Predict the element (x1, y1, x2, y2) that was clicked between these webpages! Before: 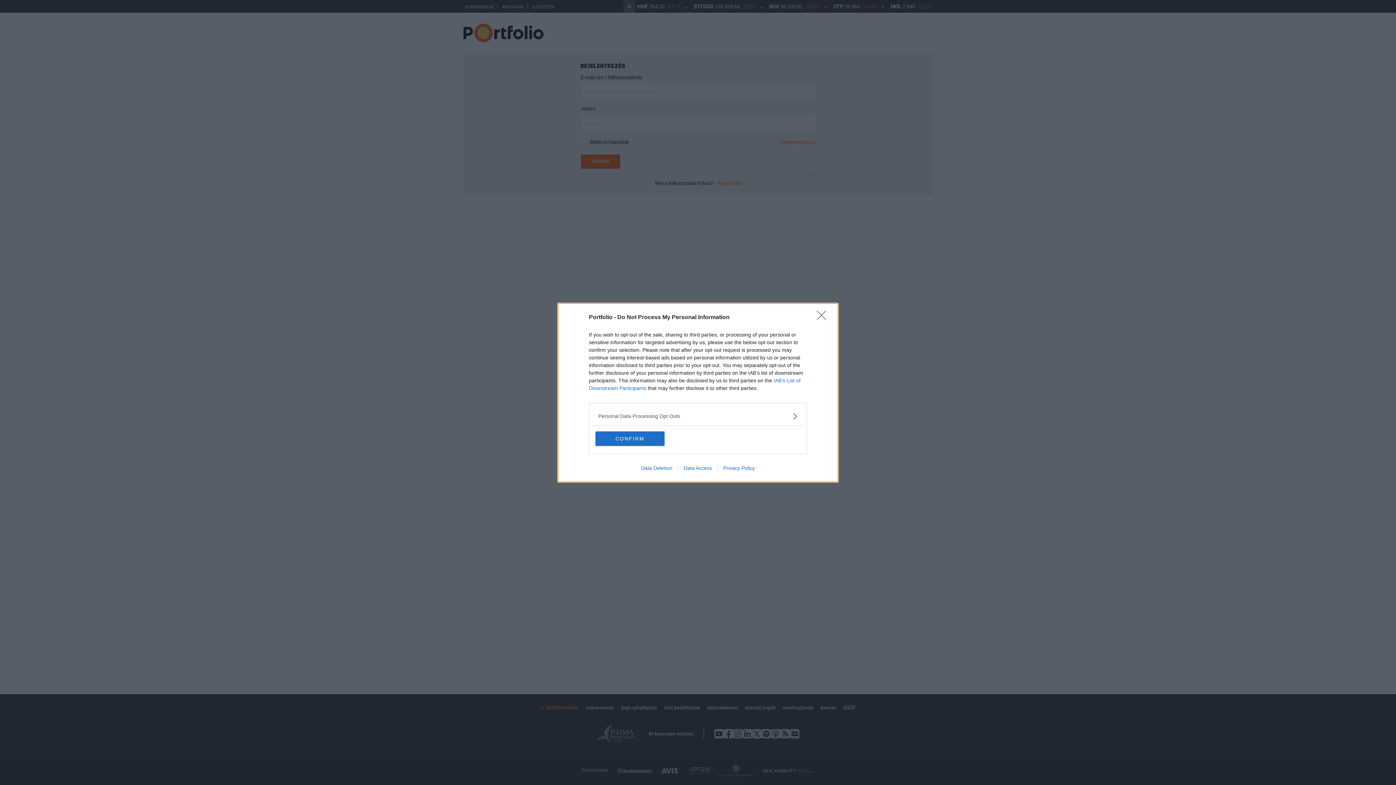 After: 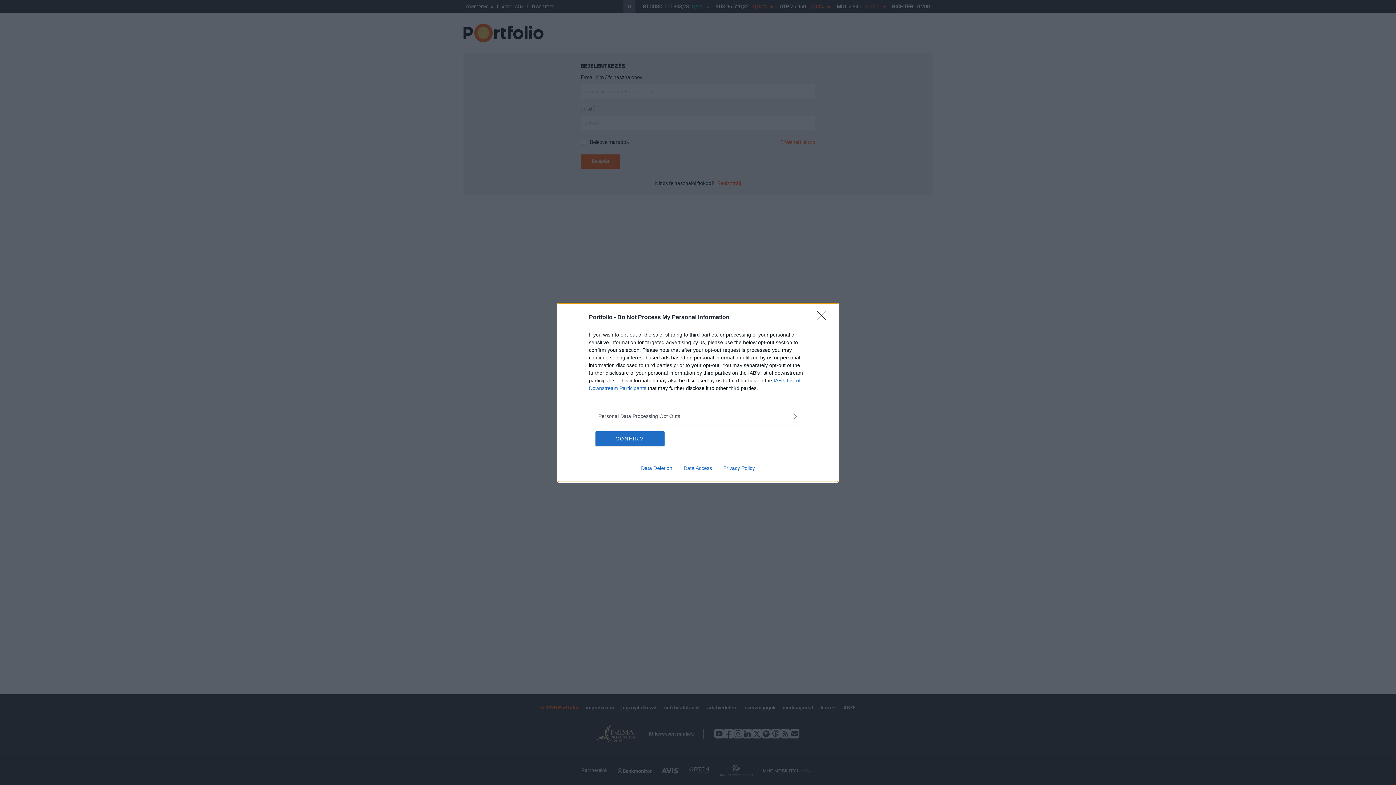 Action: bbox: (717, 465, 760, 471) label: Privacy Policy